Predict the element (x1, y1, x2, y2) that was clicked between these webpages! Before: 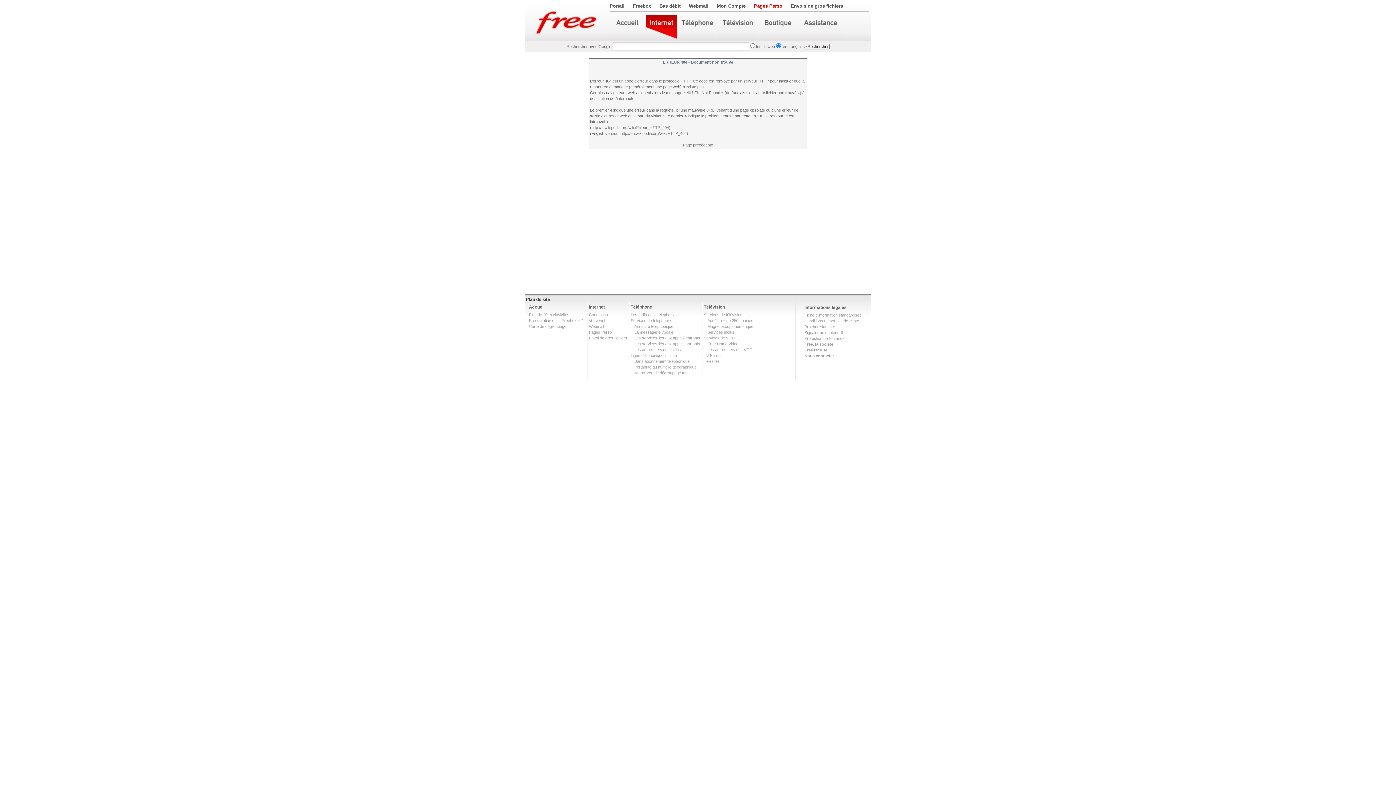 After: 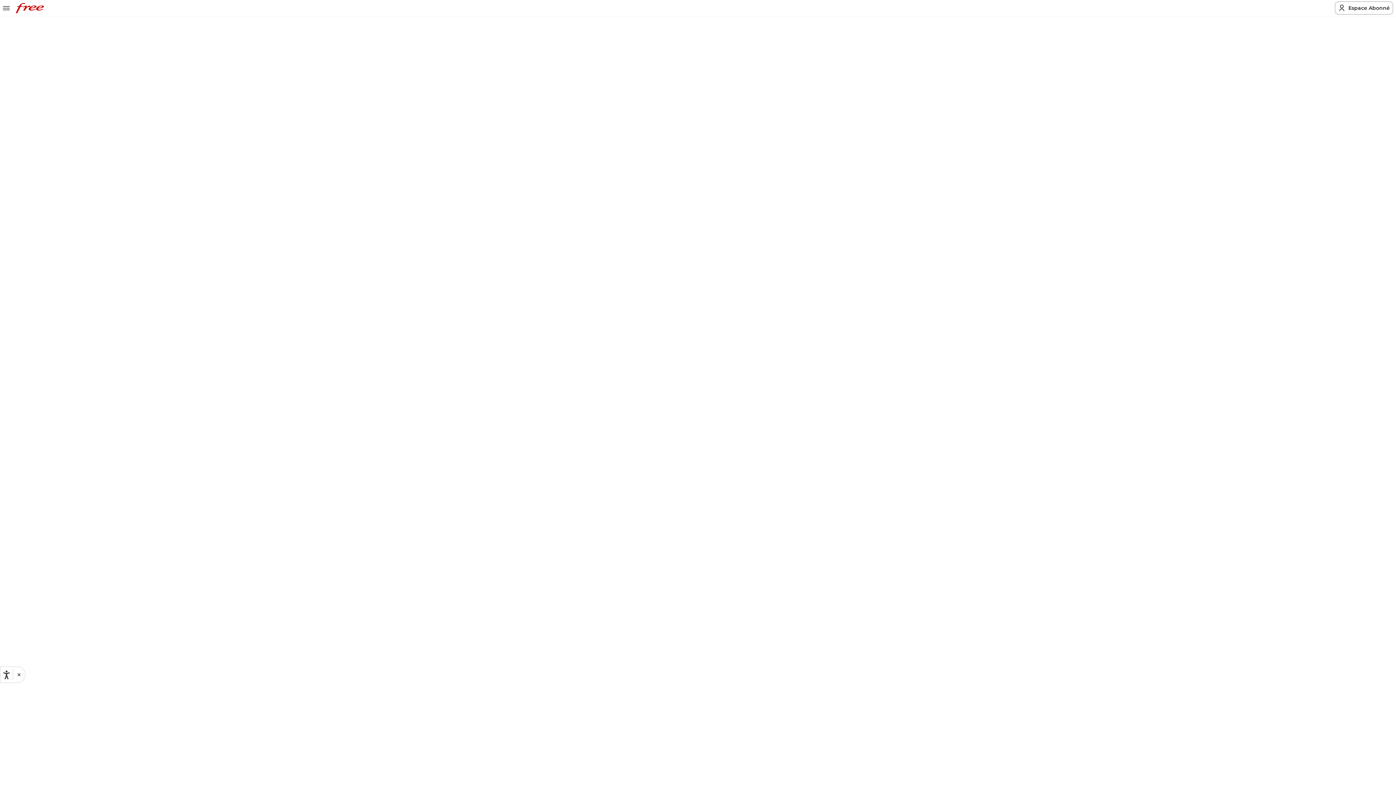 Action: bbox: (630, 312, 675, 317) label: Les tarifs de la téléphonie